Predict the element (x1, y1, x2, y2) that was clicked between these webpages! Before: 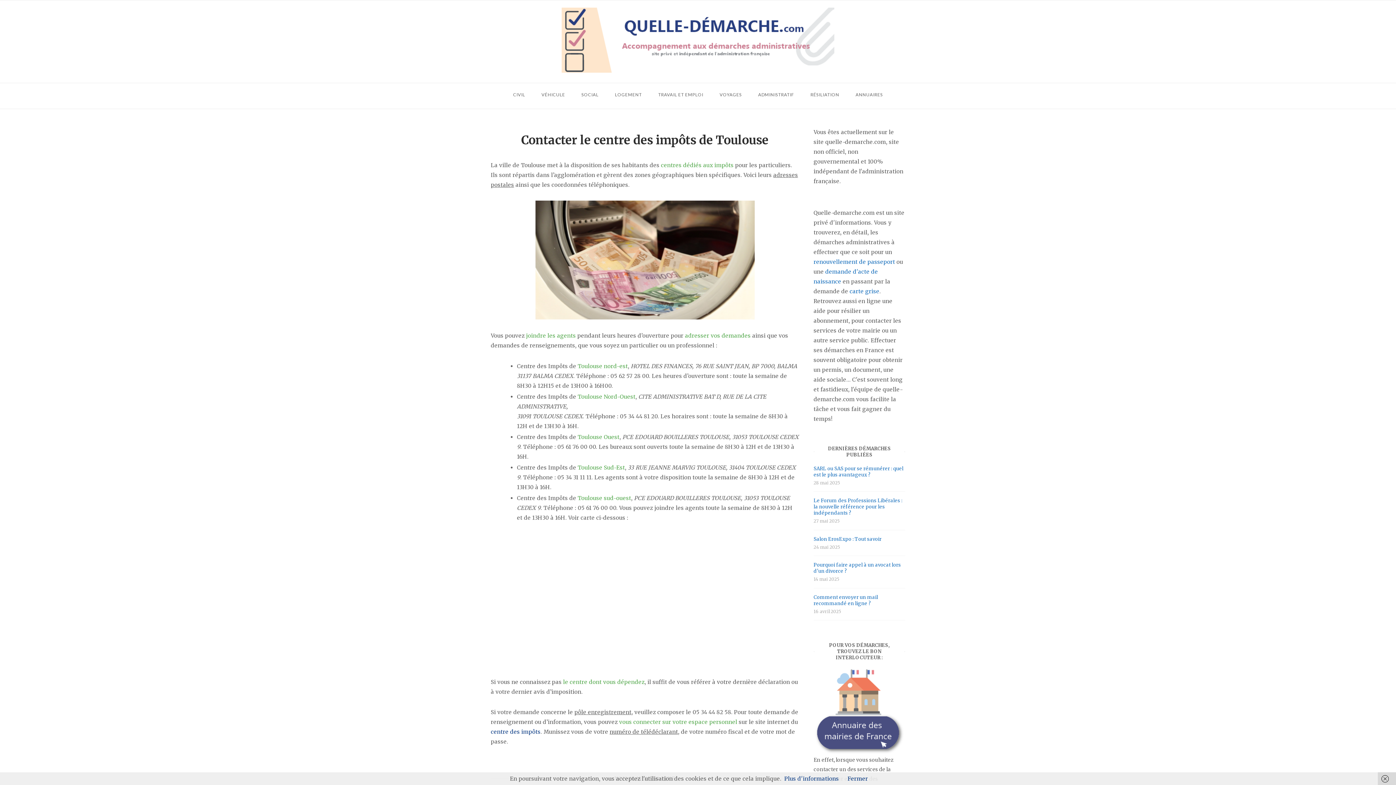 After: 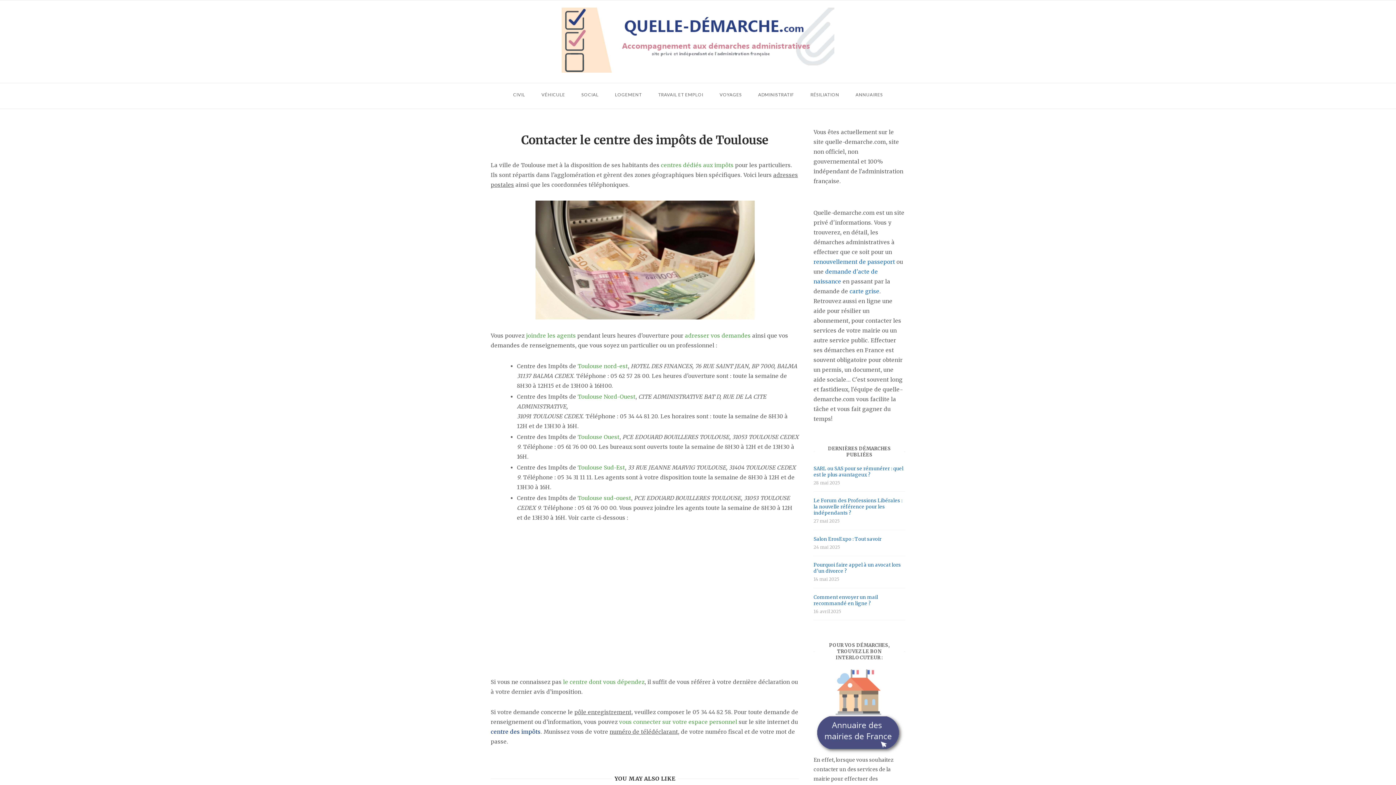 Action: label: Fermer bbox: (847, 775, 868, 782)